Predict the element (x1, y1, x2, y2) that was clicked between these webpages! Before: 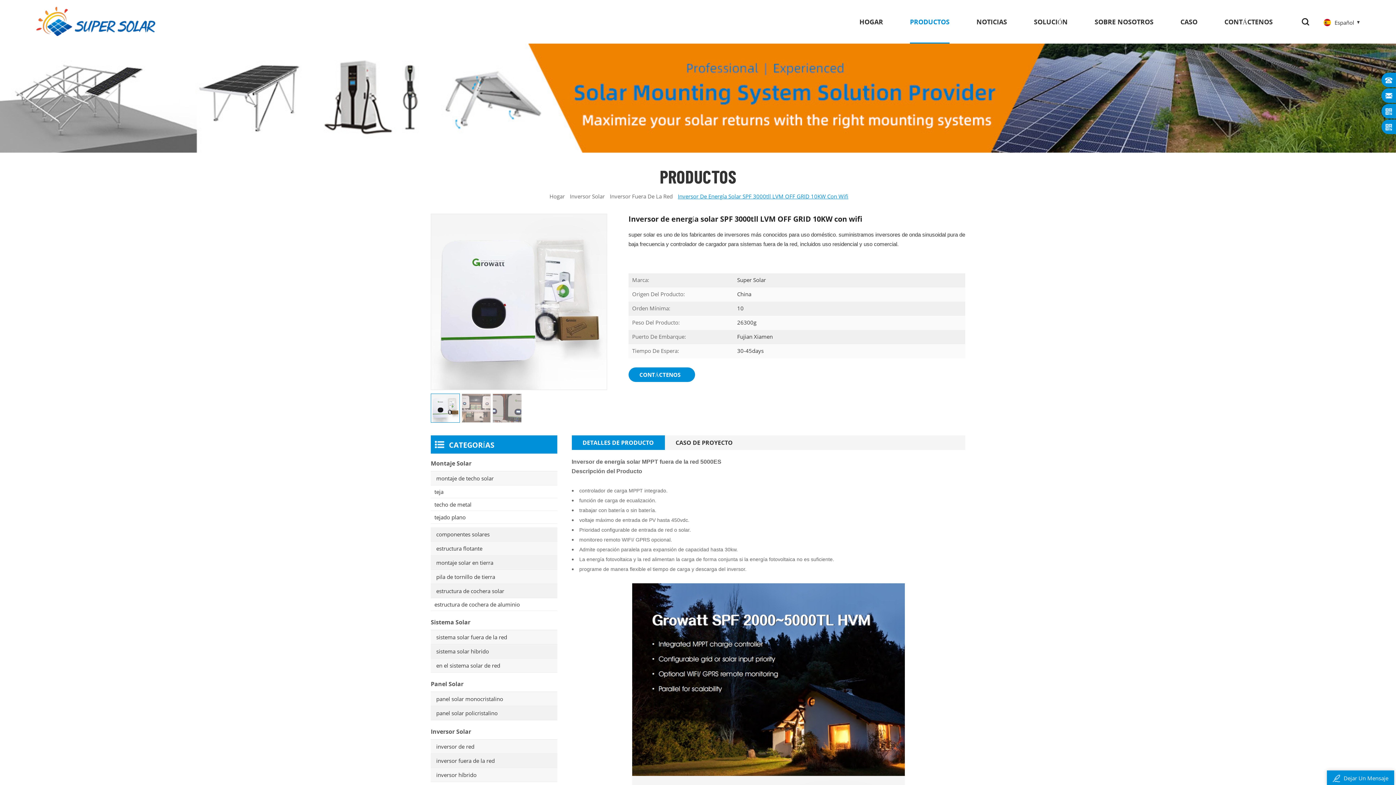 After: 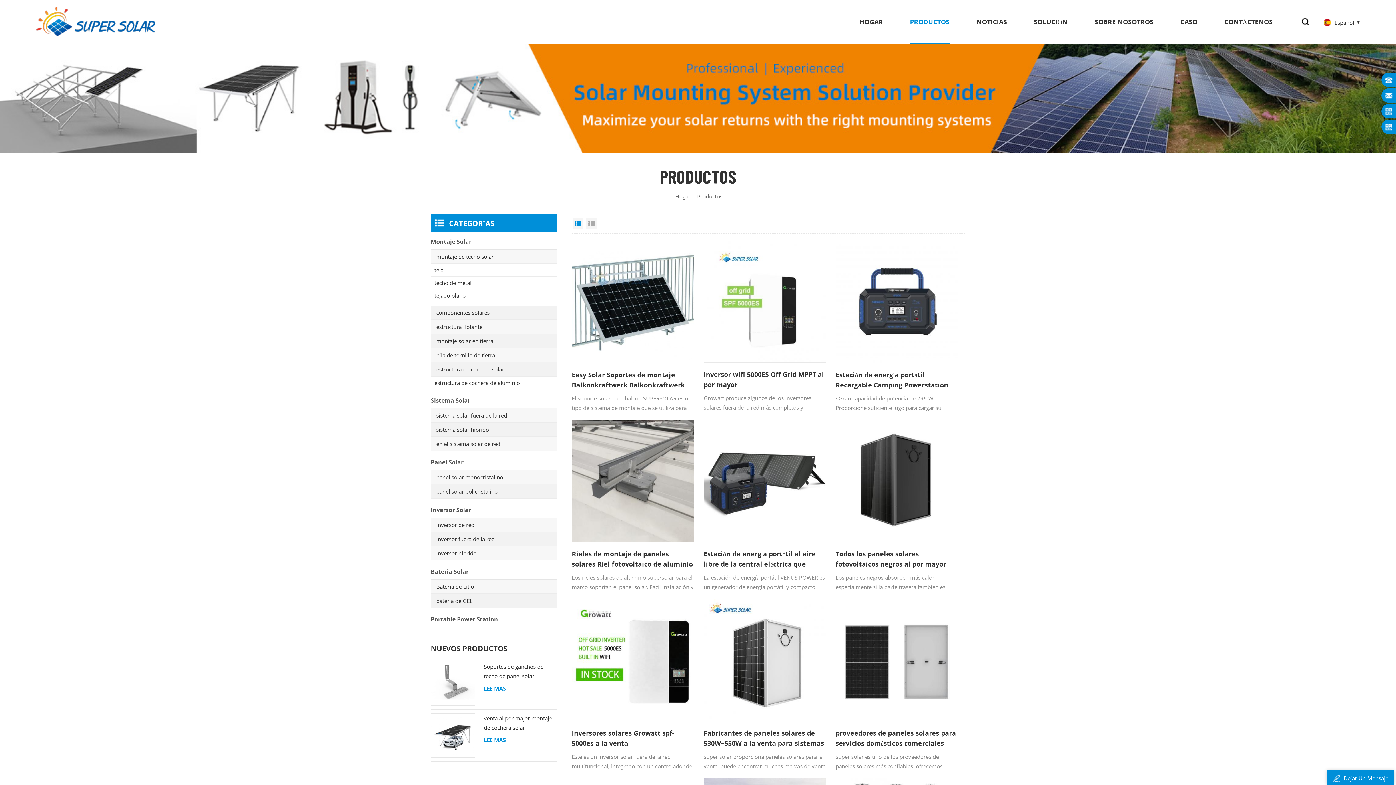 Action: bbox: (910, 0, 949, 43) label: PRODUCTOS